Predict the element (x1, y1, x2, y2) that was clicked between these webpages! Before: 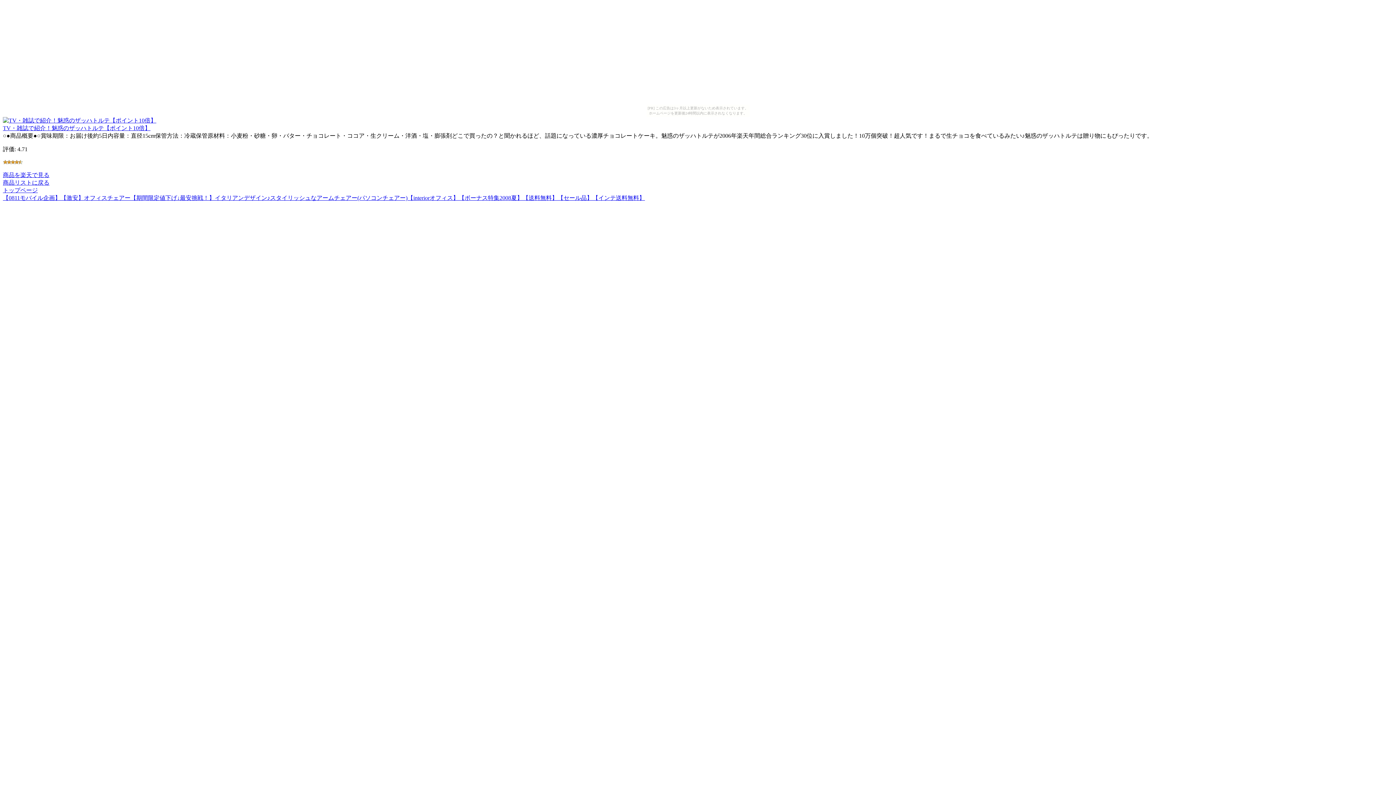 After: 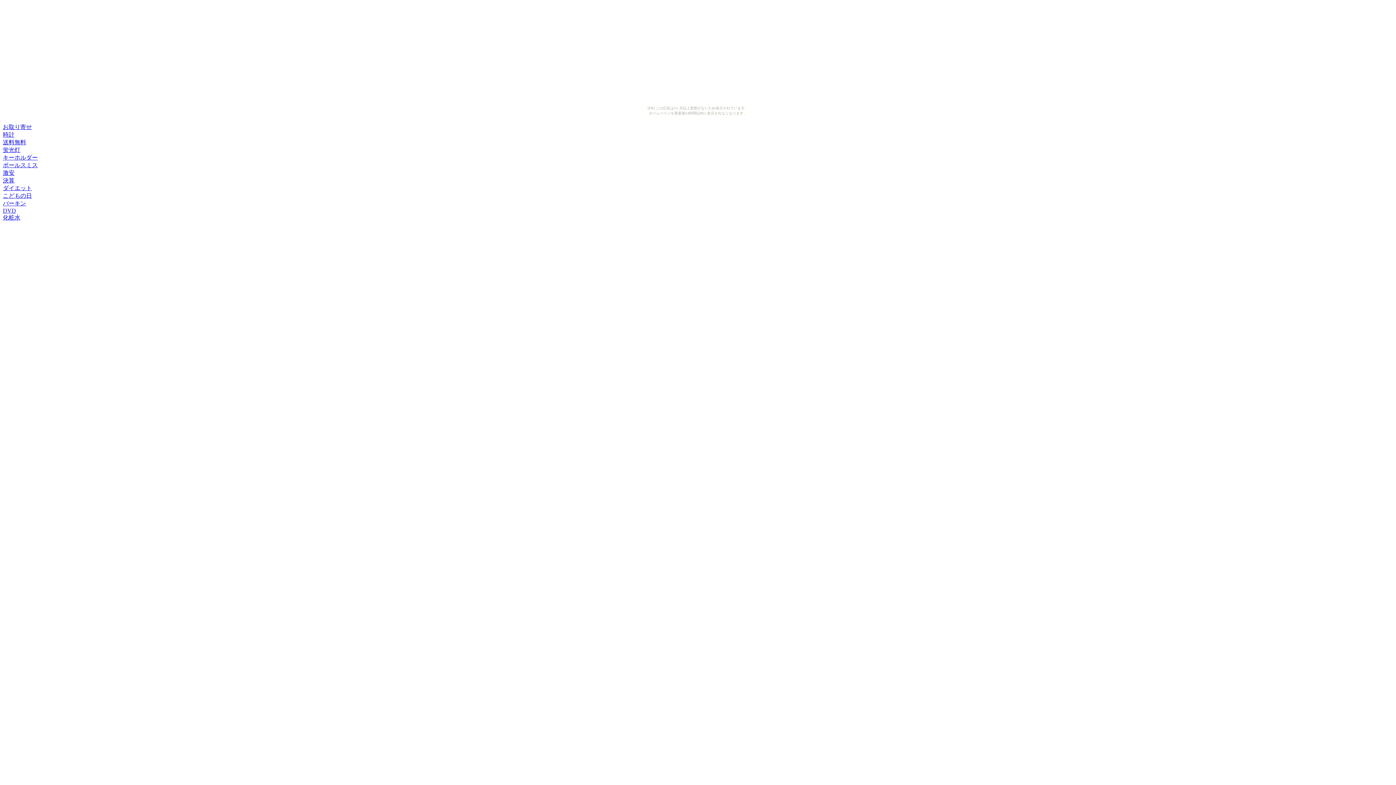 Action: label: トップページ bbox: (2, 187, 37, 193)